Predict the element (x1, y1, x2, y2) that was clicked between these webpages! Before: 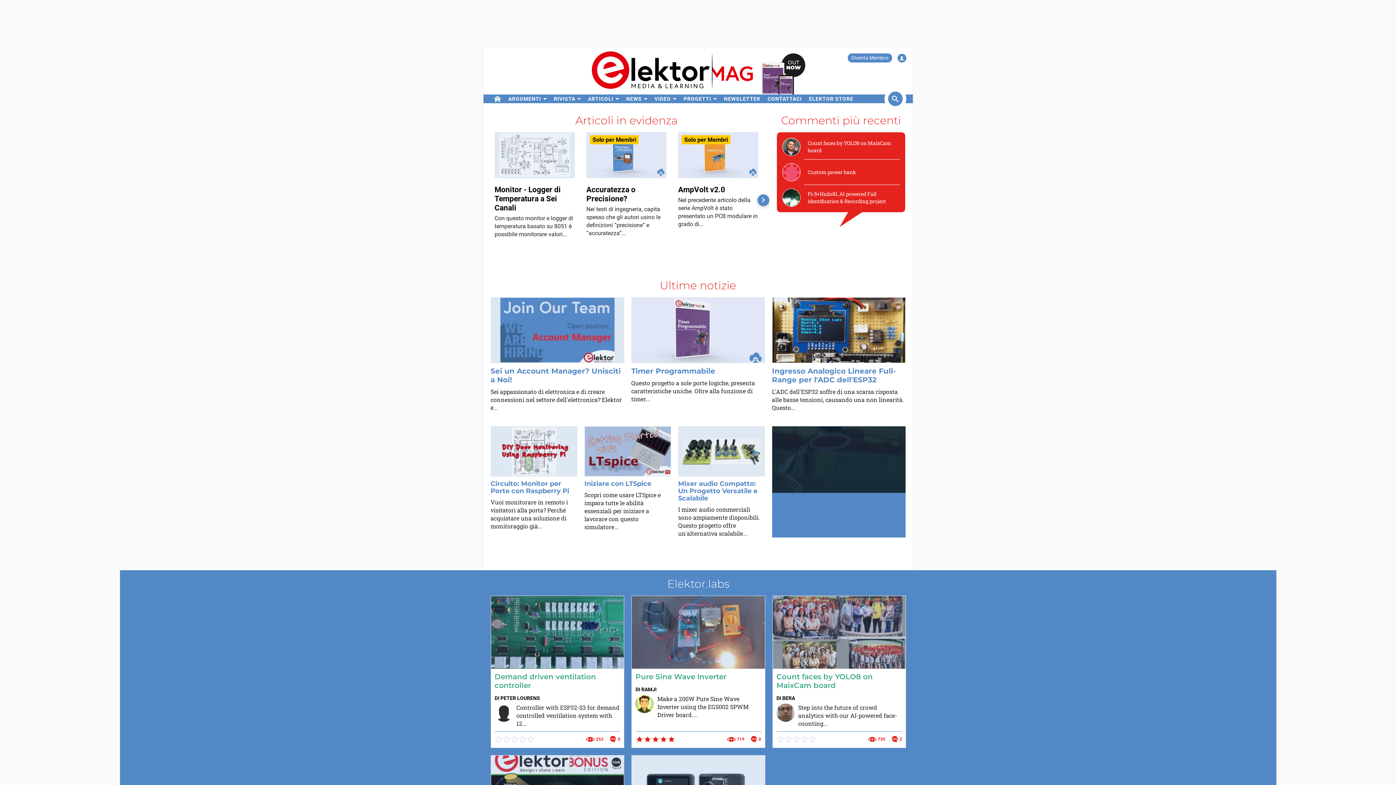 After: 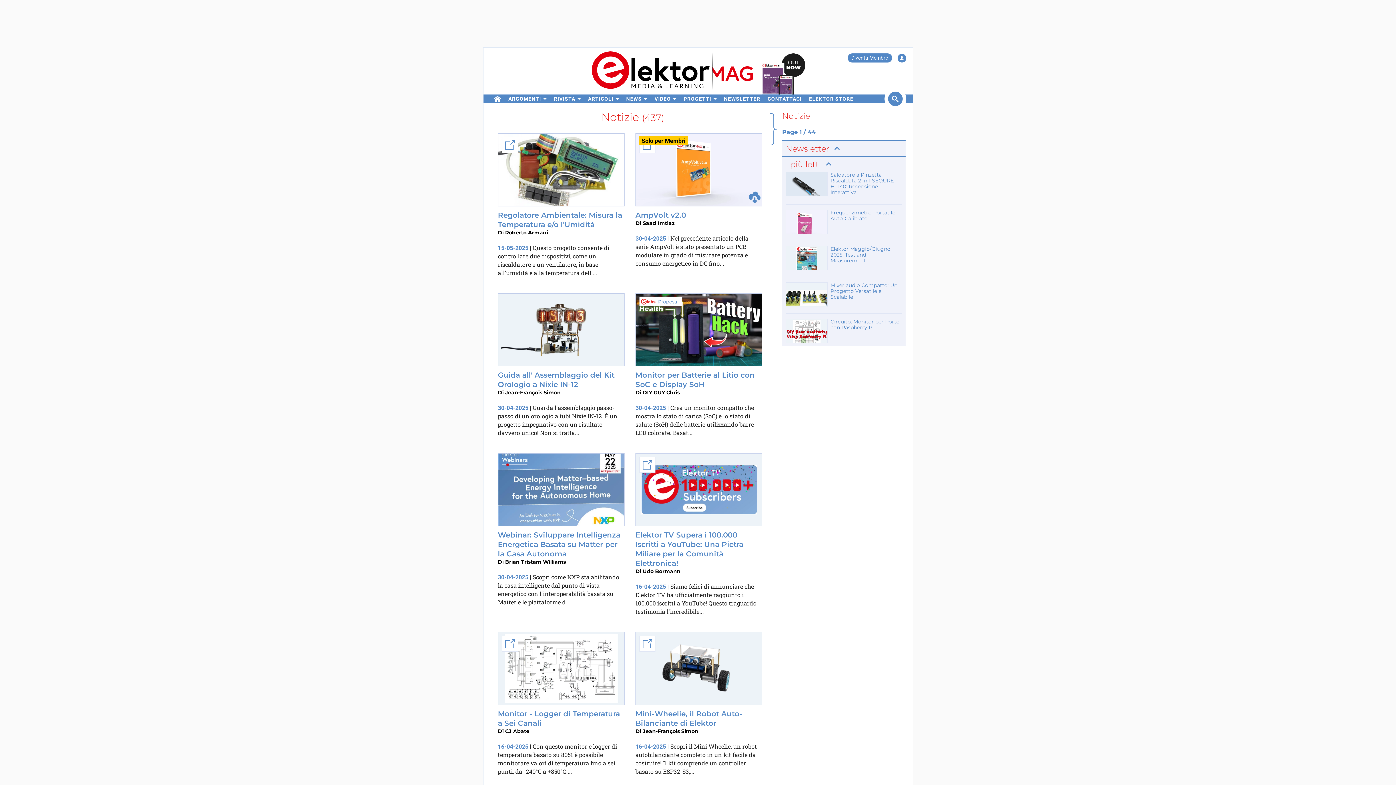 Action: bbox: (490, 279, 905, 292) label: Ultime notizie